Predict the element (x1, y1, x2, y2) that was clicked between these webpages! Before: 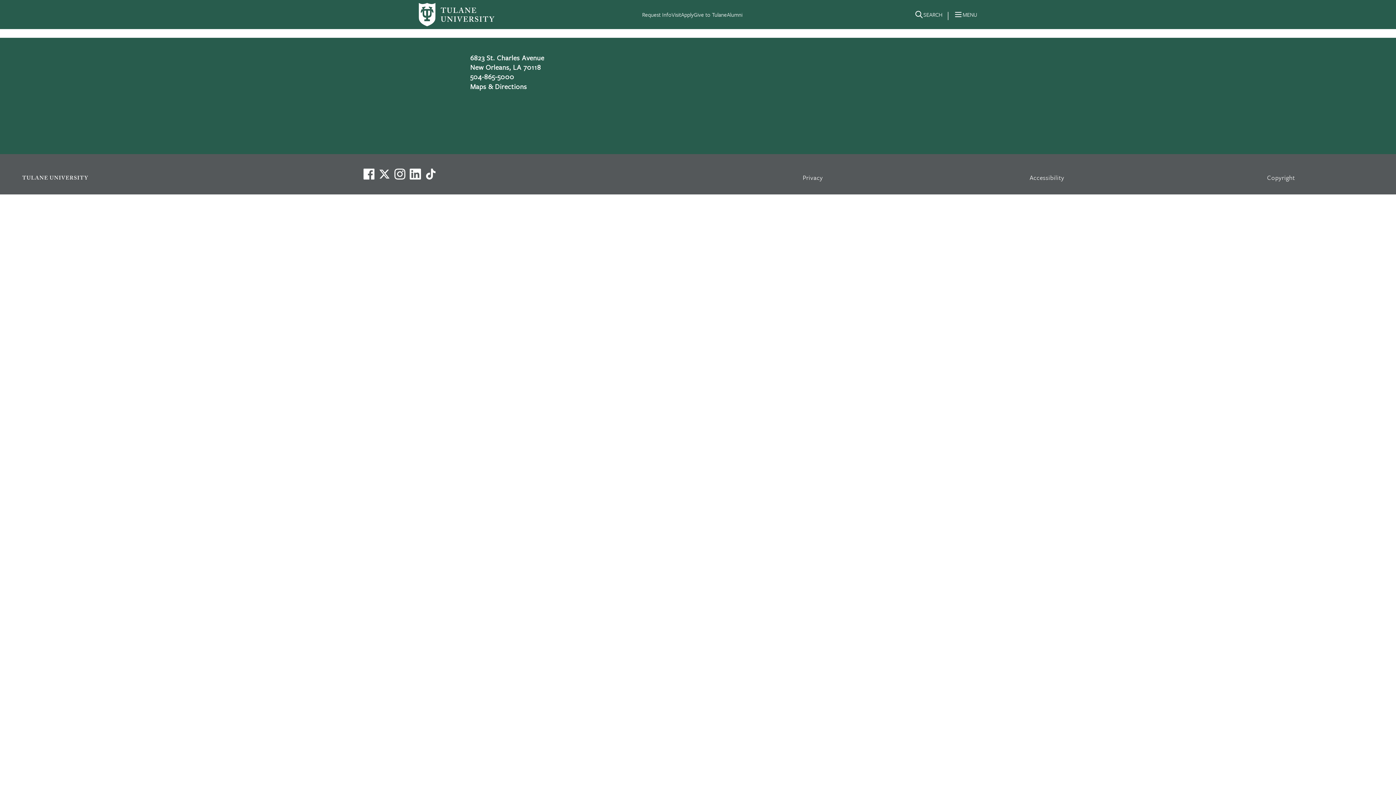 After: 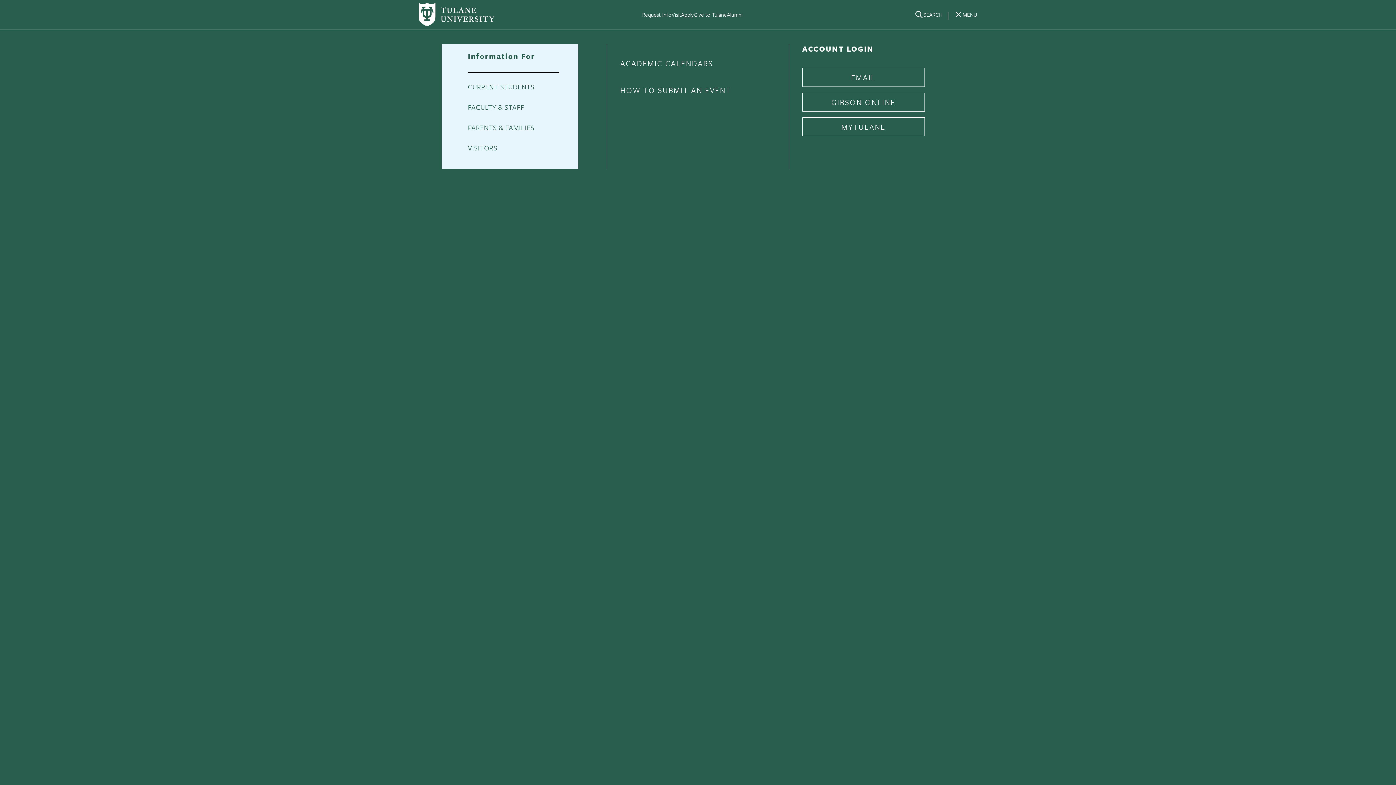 Action: label: Menu bbox: (954, 10, 962, 18)